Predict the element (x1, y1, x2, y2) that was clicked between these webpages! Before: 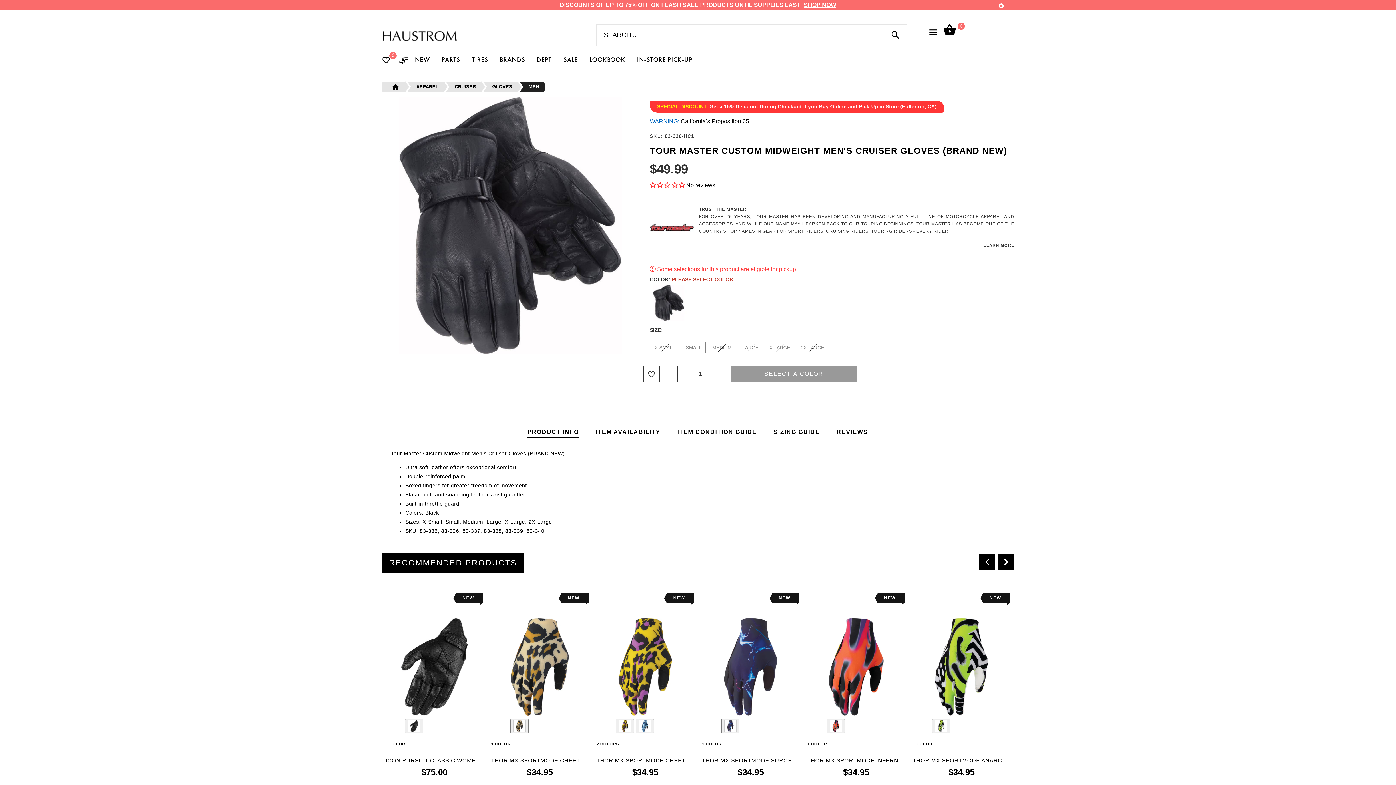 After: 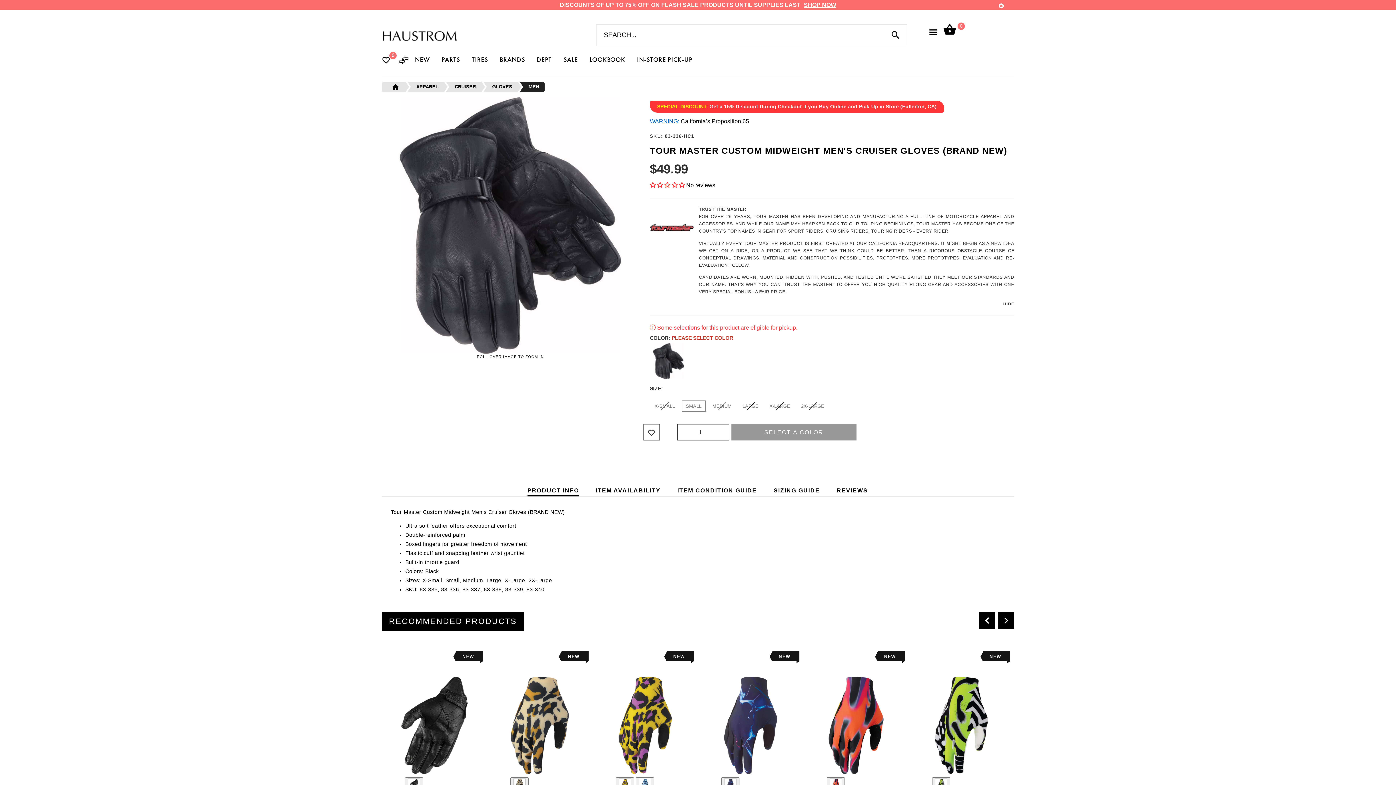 Action: bbox: (699, 242, 1014, 248) label: LEARN MORE